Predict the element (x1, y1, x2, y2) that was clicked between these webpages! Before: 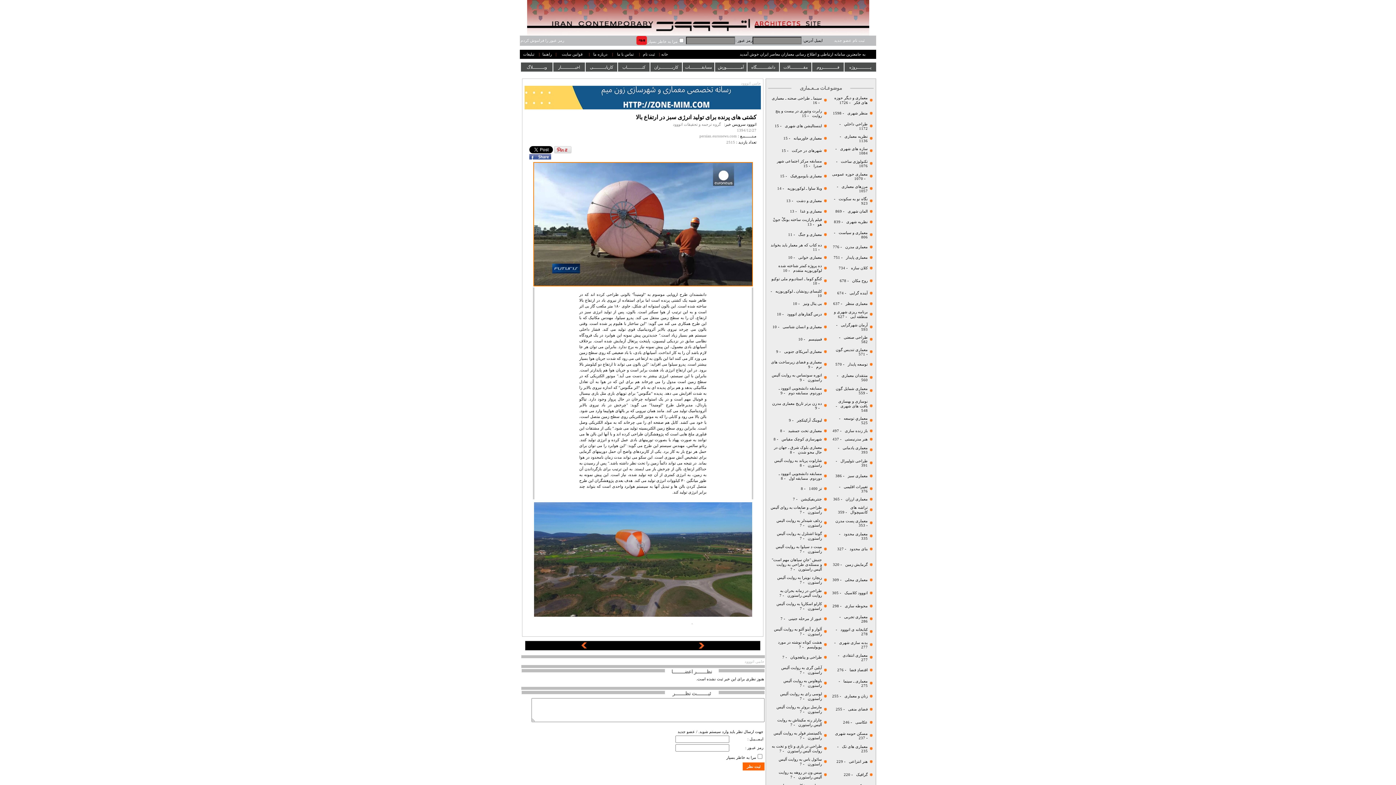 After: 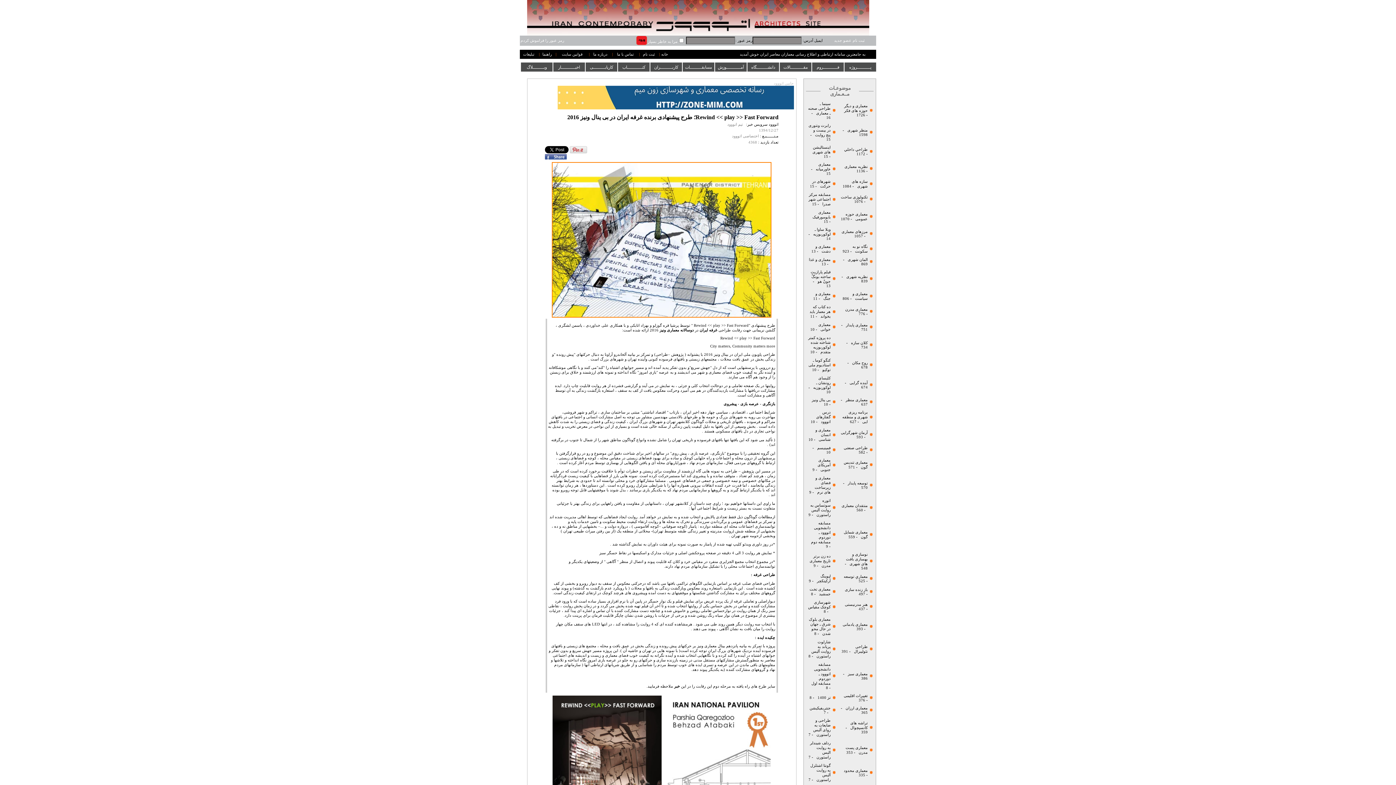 Action: bbox: (698, 645, 704, 649)